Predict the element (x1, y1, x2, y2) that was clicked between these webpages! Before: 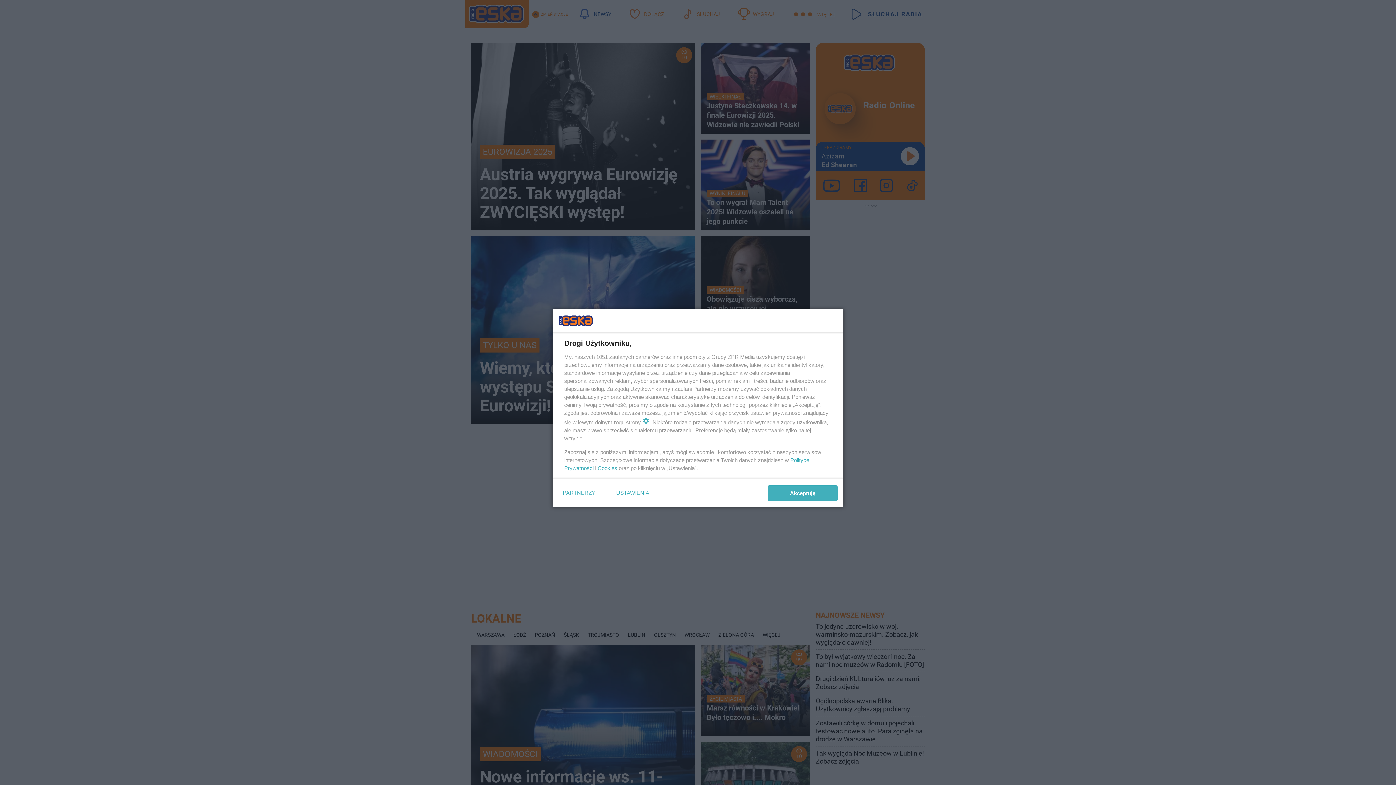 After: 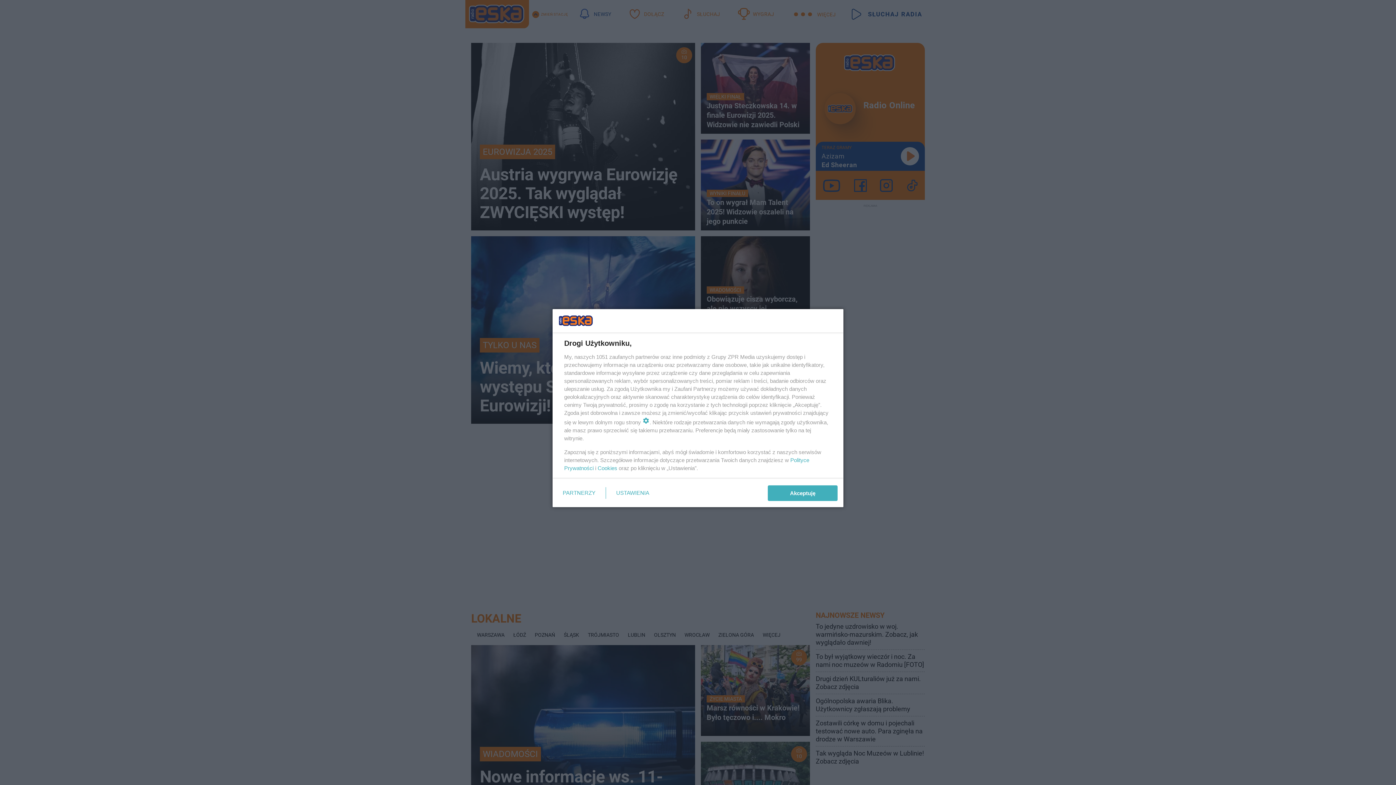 Action: label: Cookies bbox: (597, 465, 617, 471)